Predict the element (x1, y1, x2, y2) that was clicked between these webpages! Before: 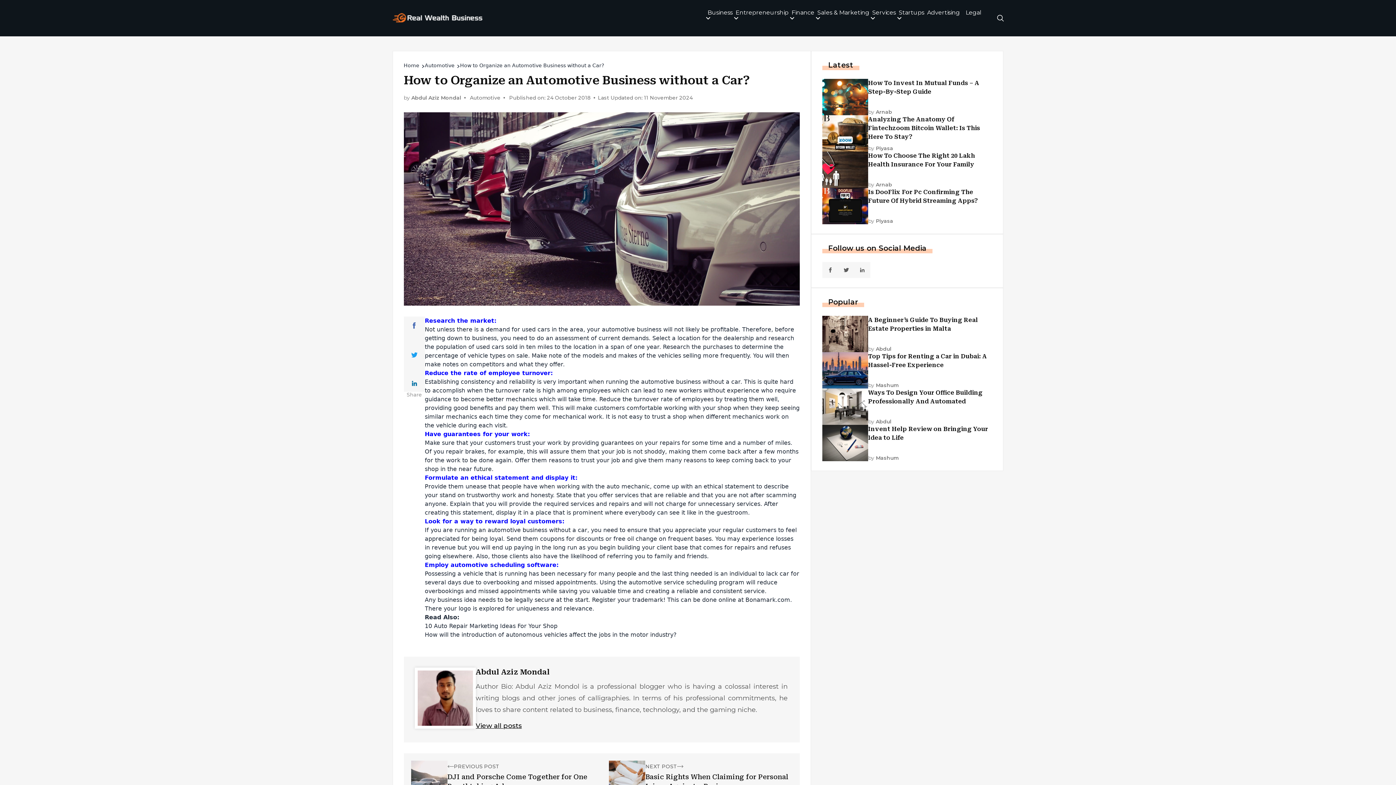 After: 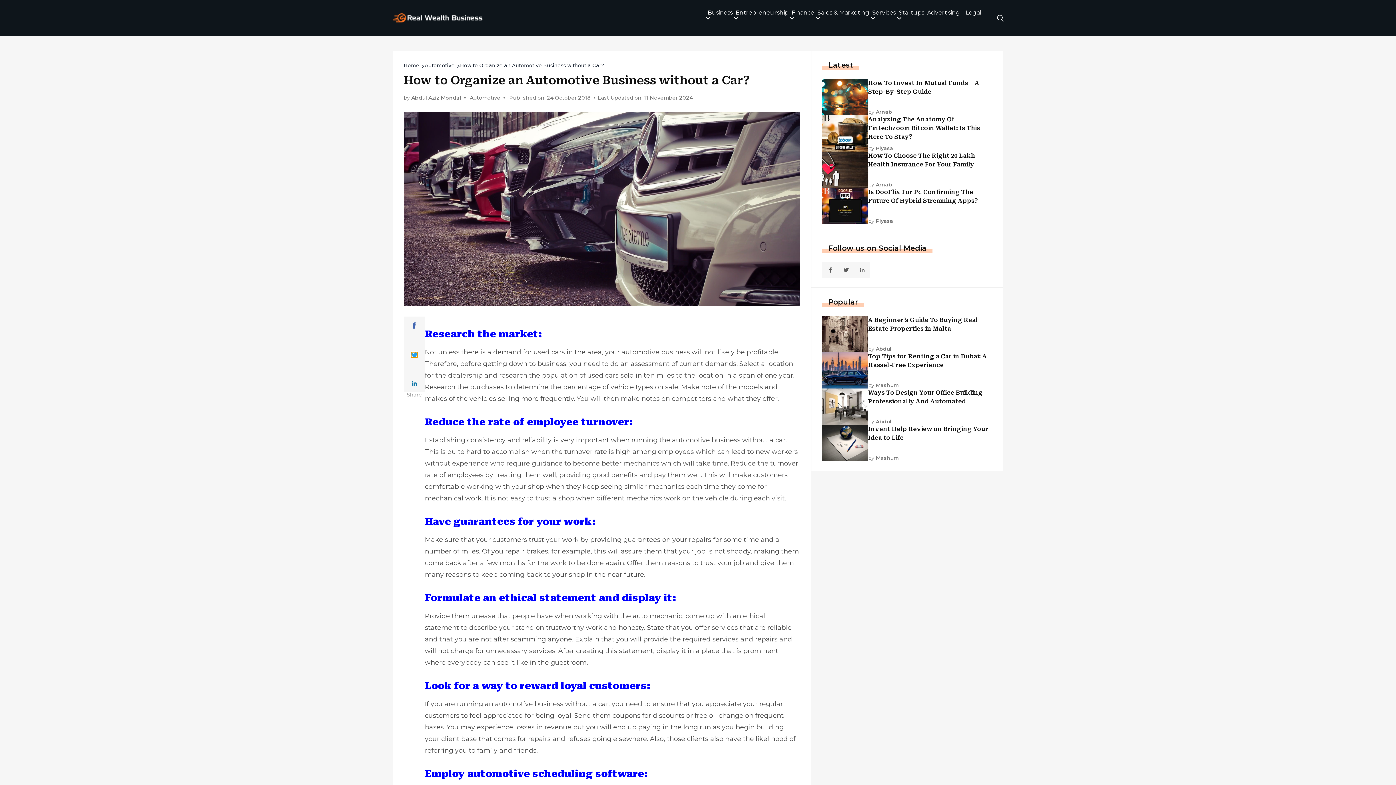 Action: label: Share Link bbox: (411, 352, 417, 357)